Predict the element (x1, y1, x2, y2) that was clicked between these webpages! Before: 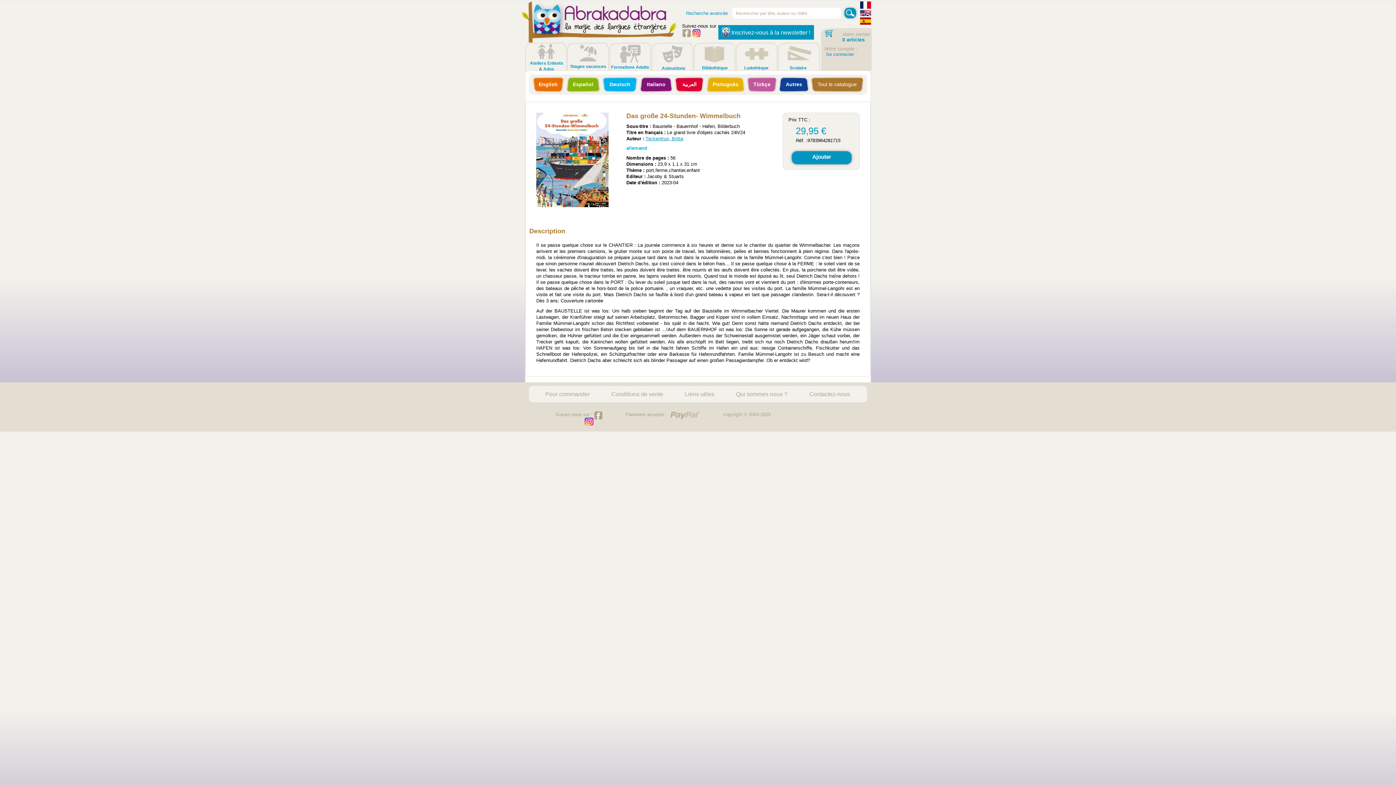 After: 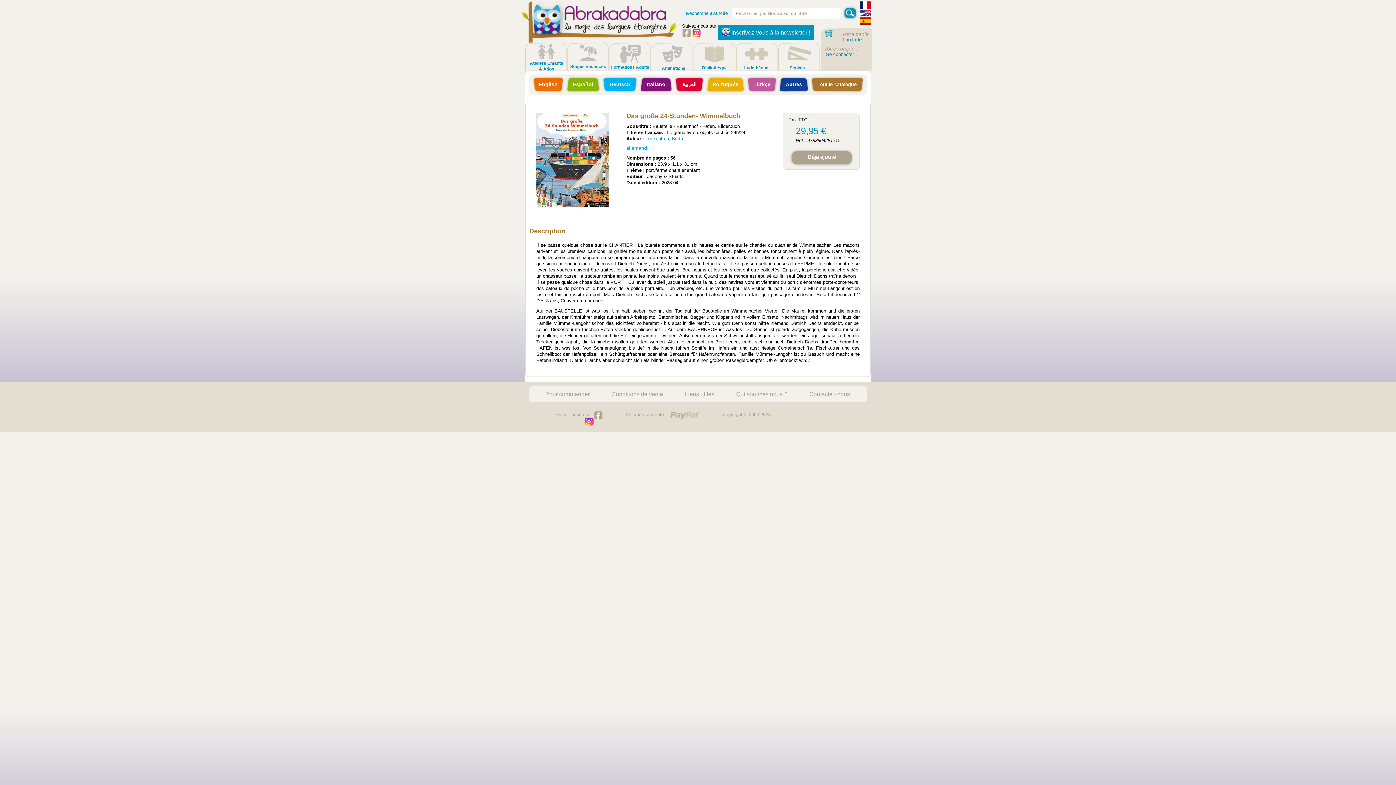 Action: bbox: (788, 148, 855, 167) label: Ajouter